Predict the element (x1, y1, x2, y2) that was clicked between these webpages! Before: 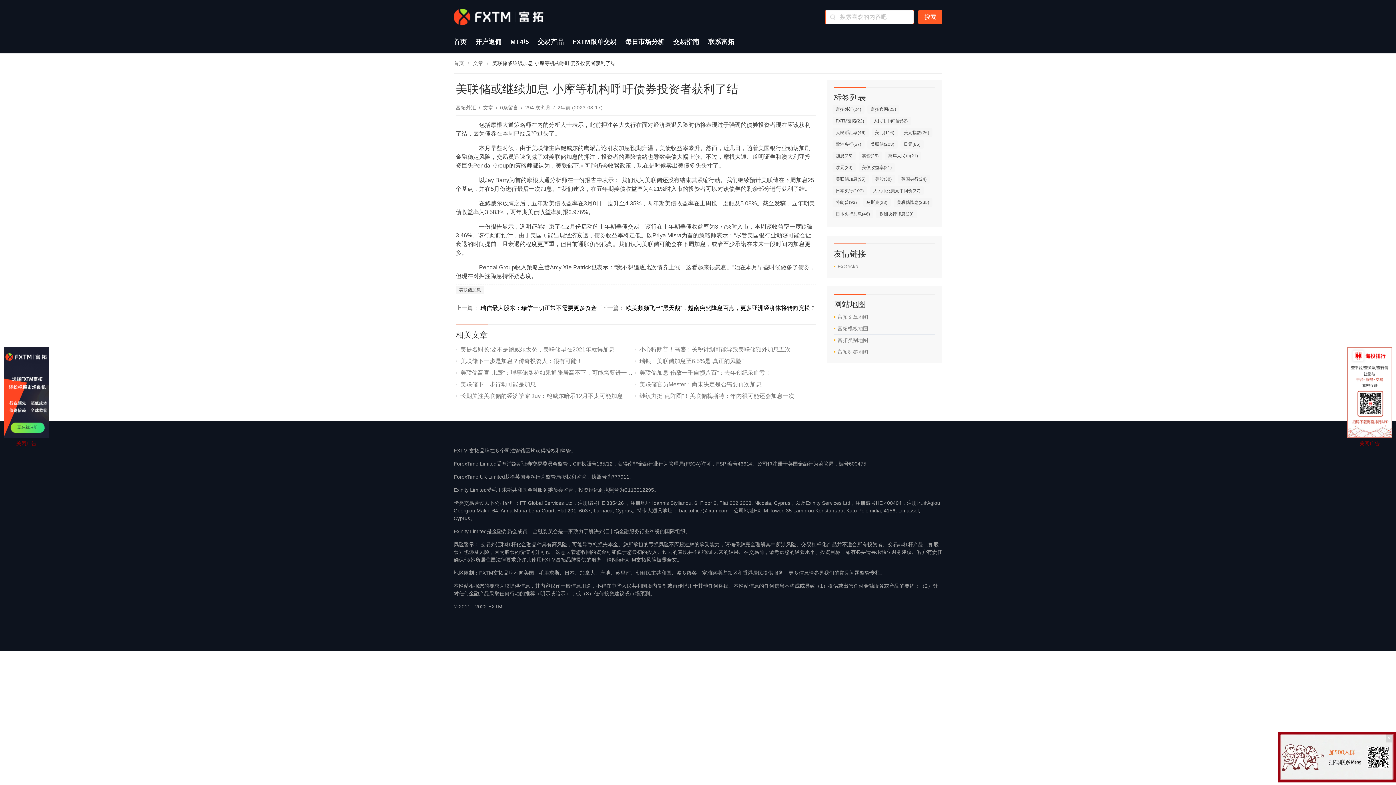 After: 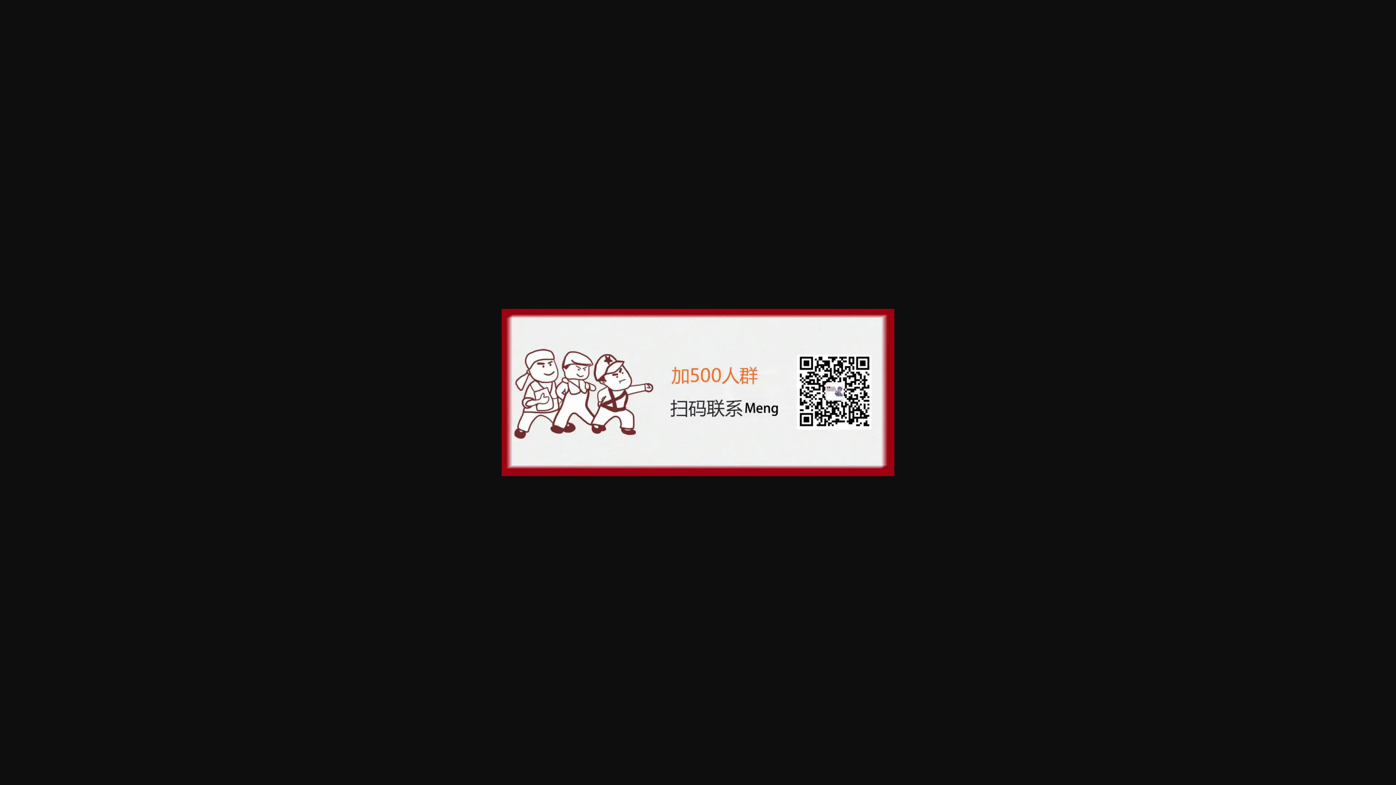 Action: bbox: (1278, 777, 1396, 784)